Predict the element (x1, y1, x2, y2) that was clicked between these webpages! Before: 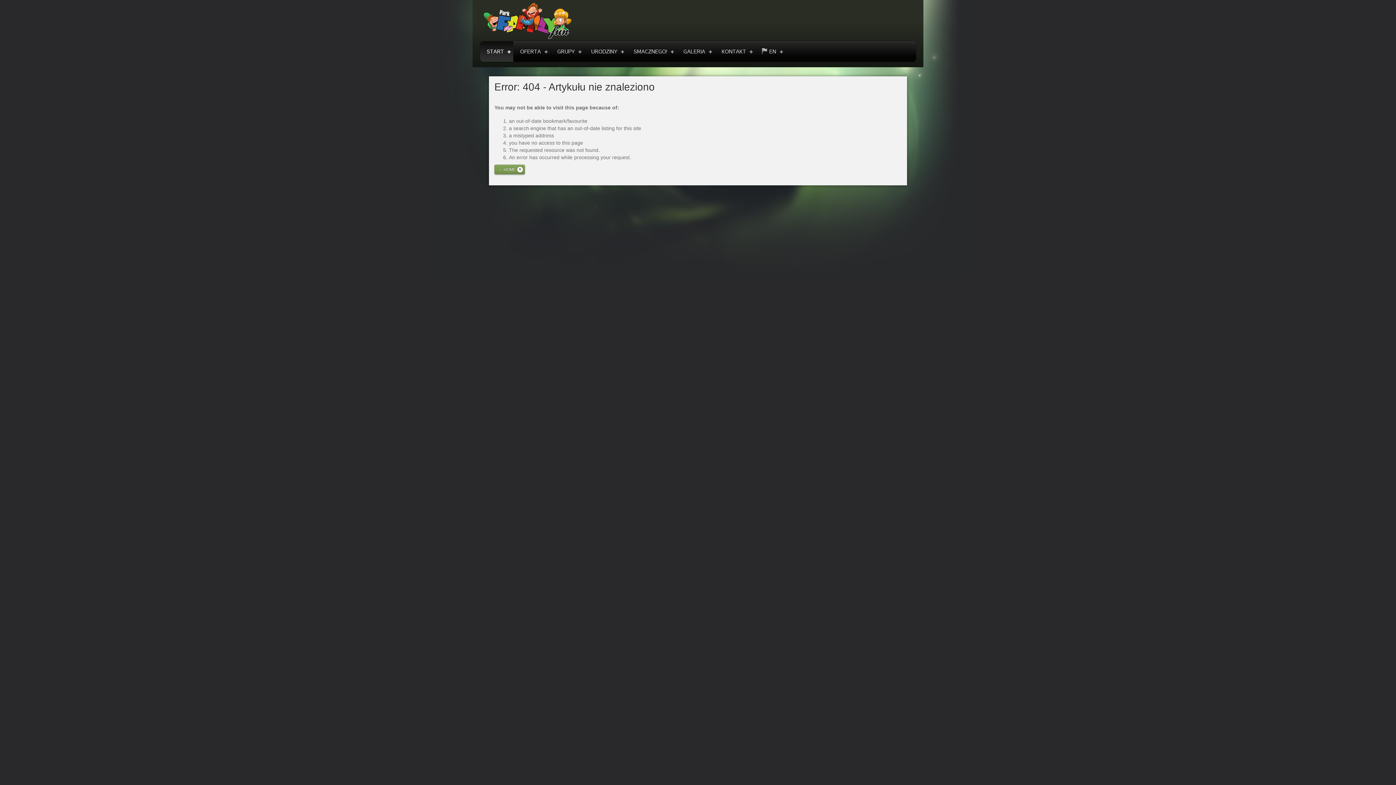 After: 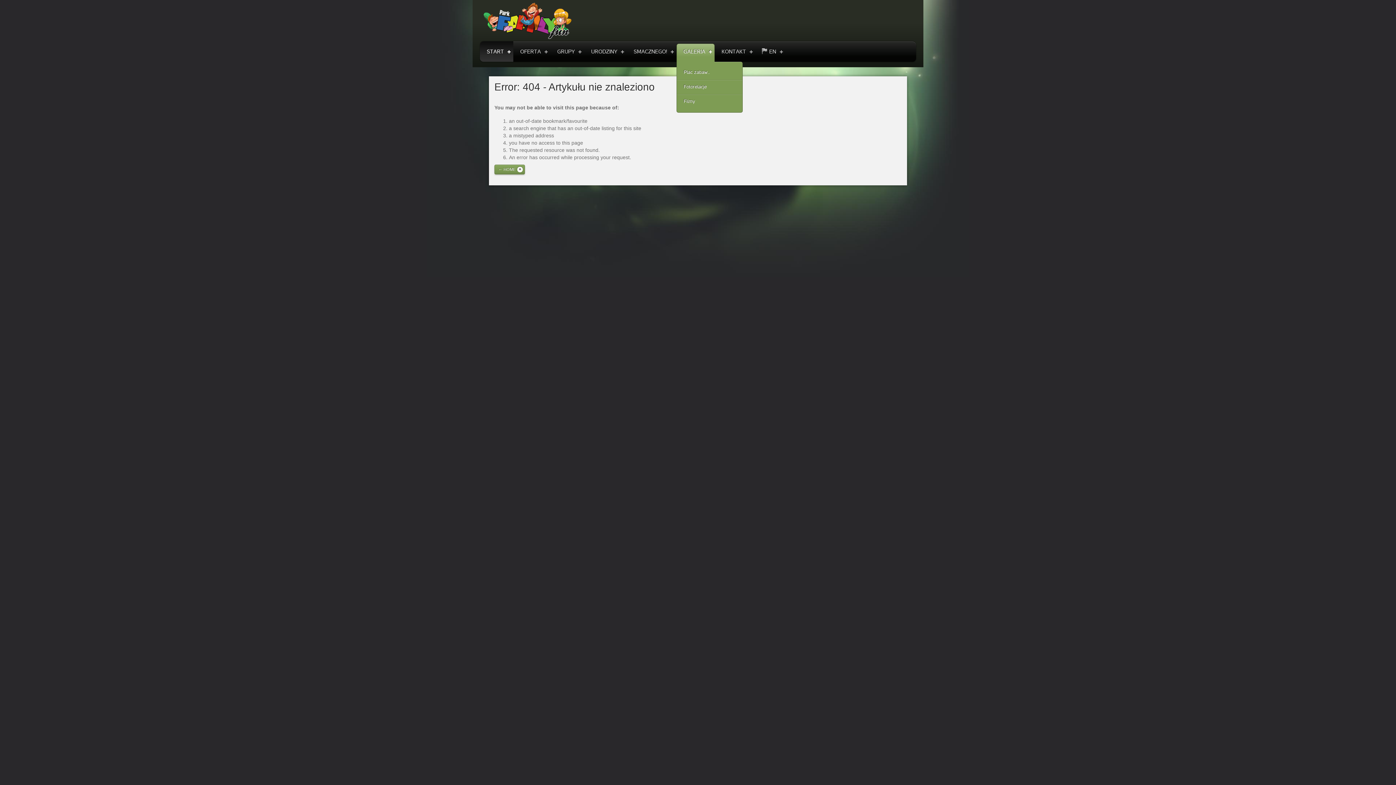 Action: bbox: (676, 41, 714, 61) label: GALERIA